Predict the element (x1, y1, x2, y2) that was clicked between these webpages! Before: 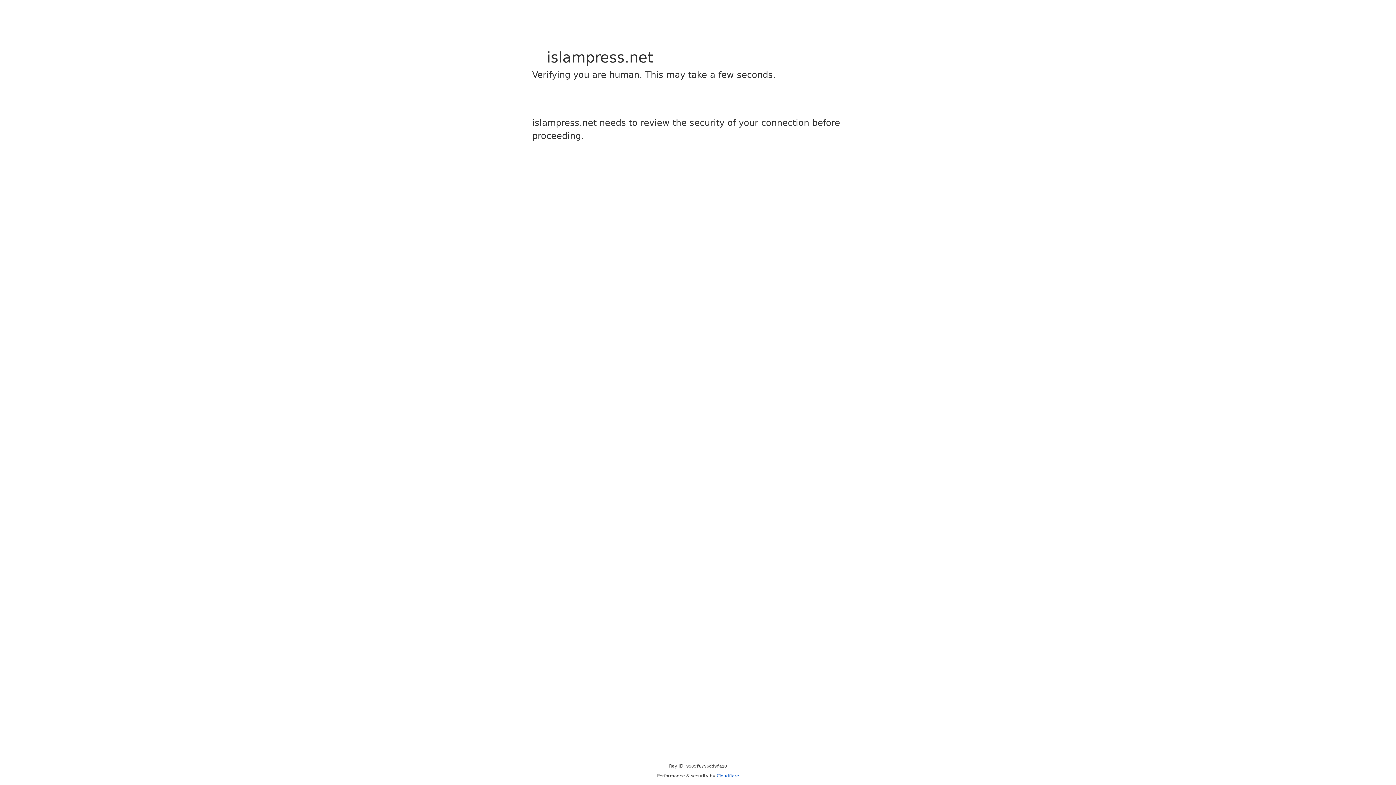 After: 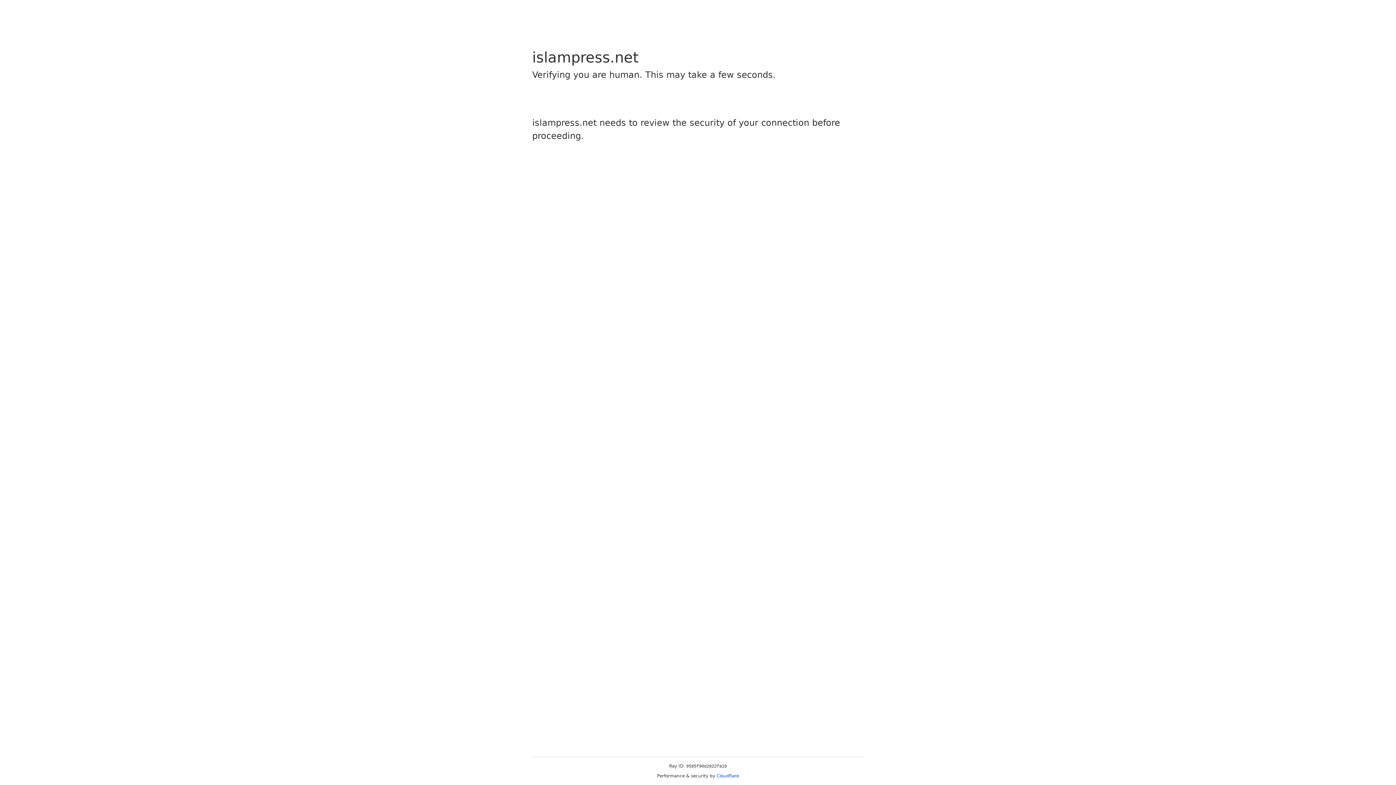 Action: label: Cloudflare bbox: (716, 773, 739, 778)